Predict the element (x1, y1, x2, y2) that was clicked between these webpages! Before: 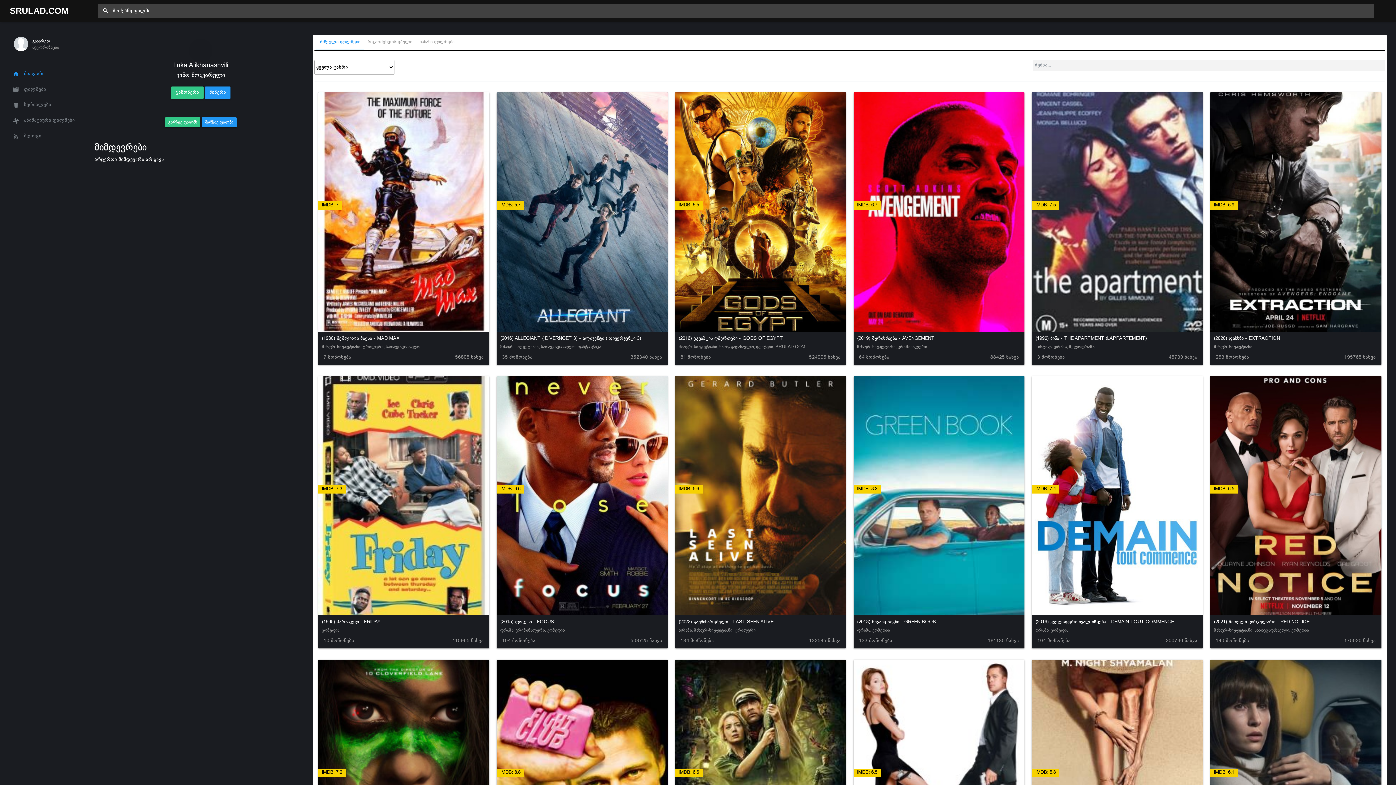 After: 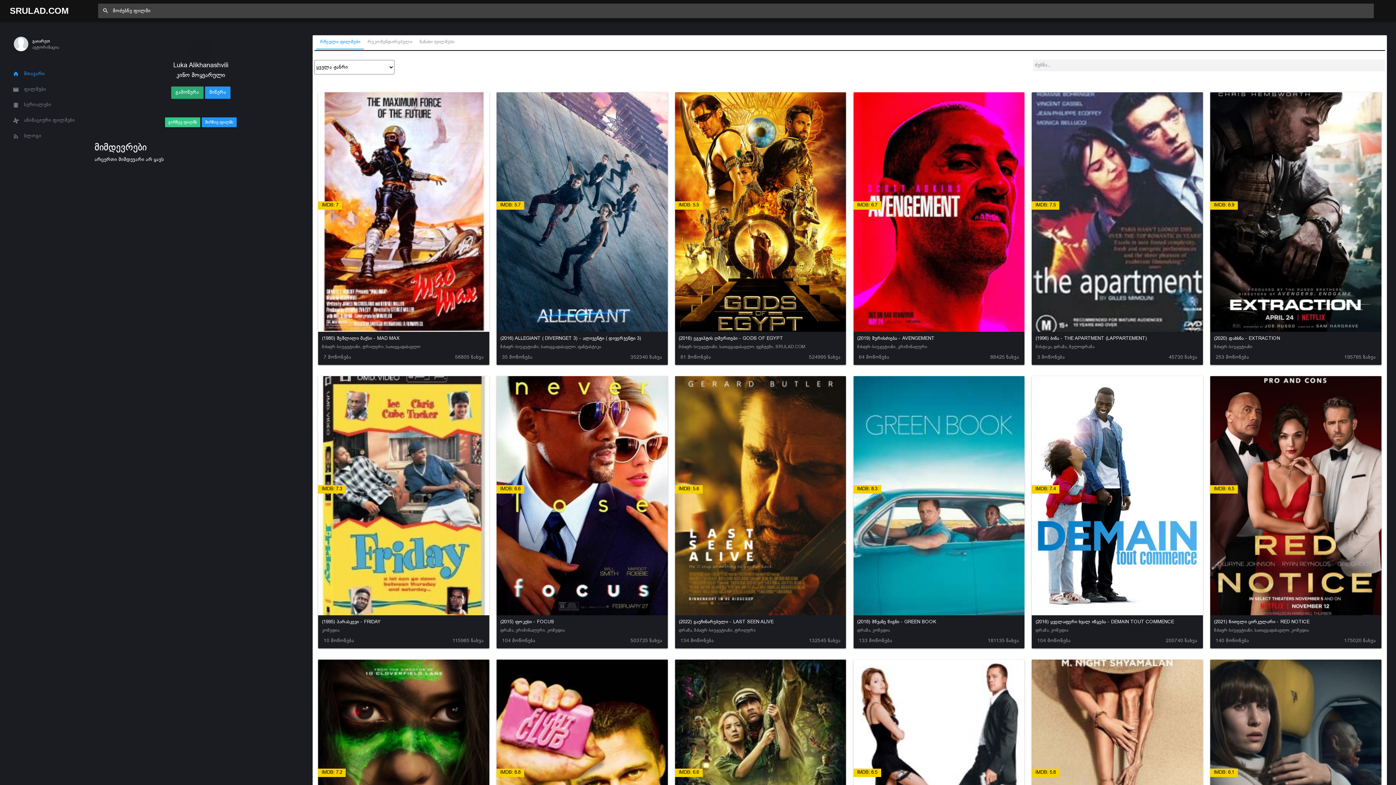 Action: bbox: (171, 86, 203, 98) label: გამოწერა